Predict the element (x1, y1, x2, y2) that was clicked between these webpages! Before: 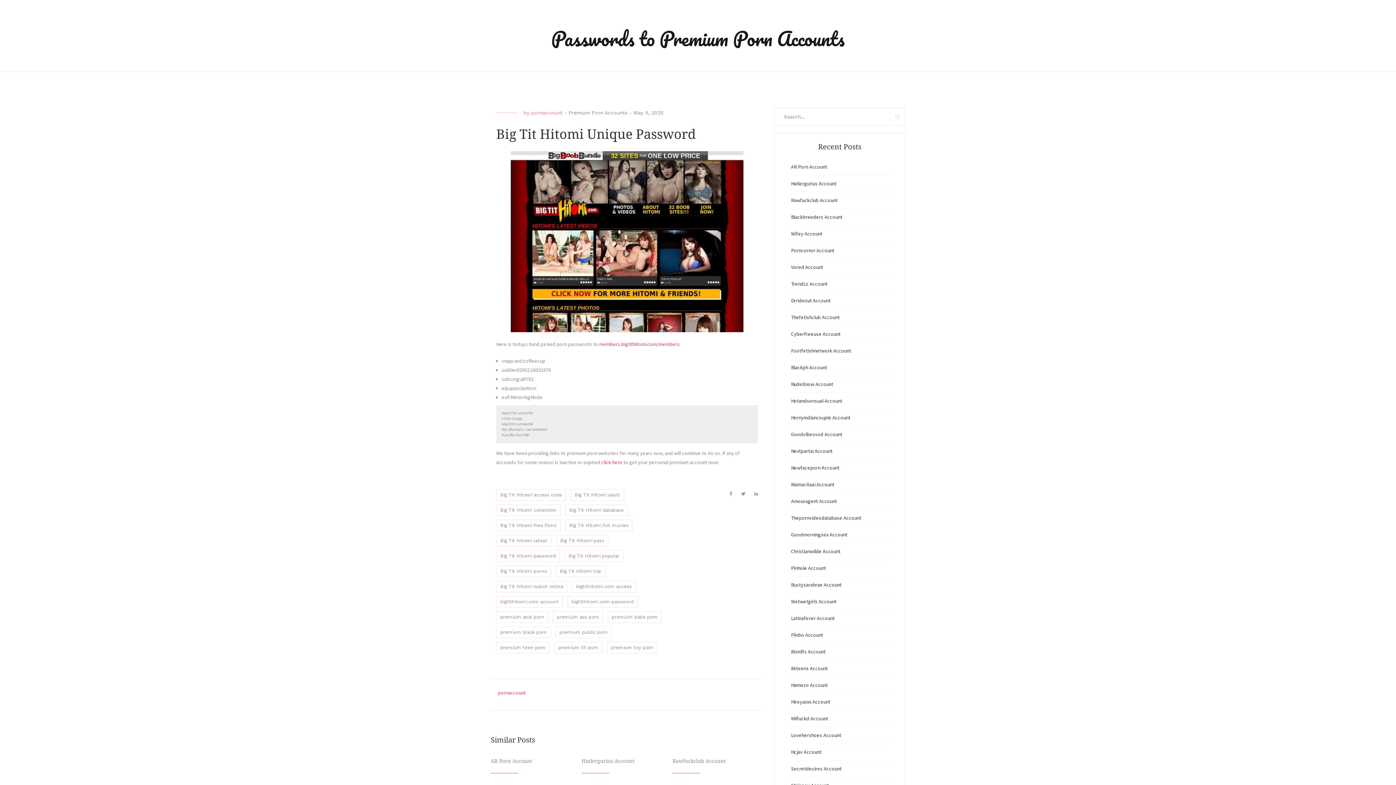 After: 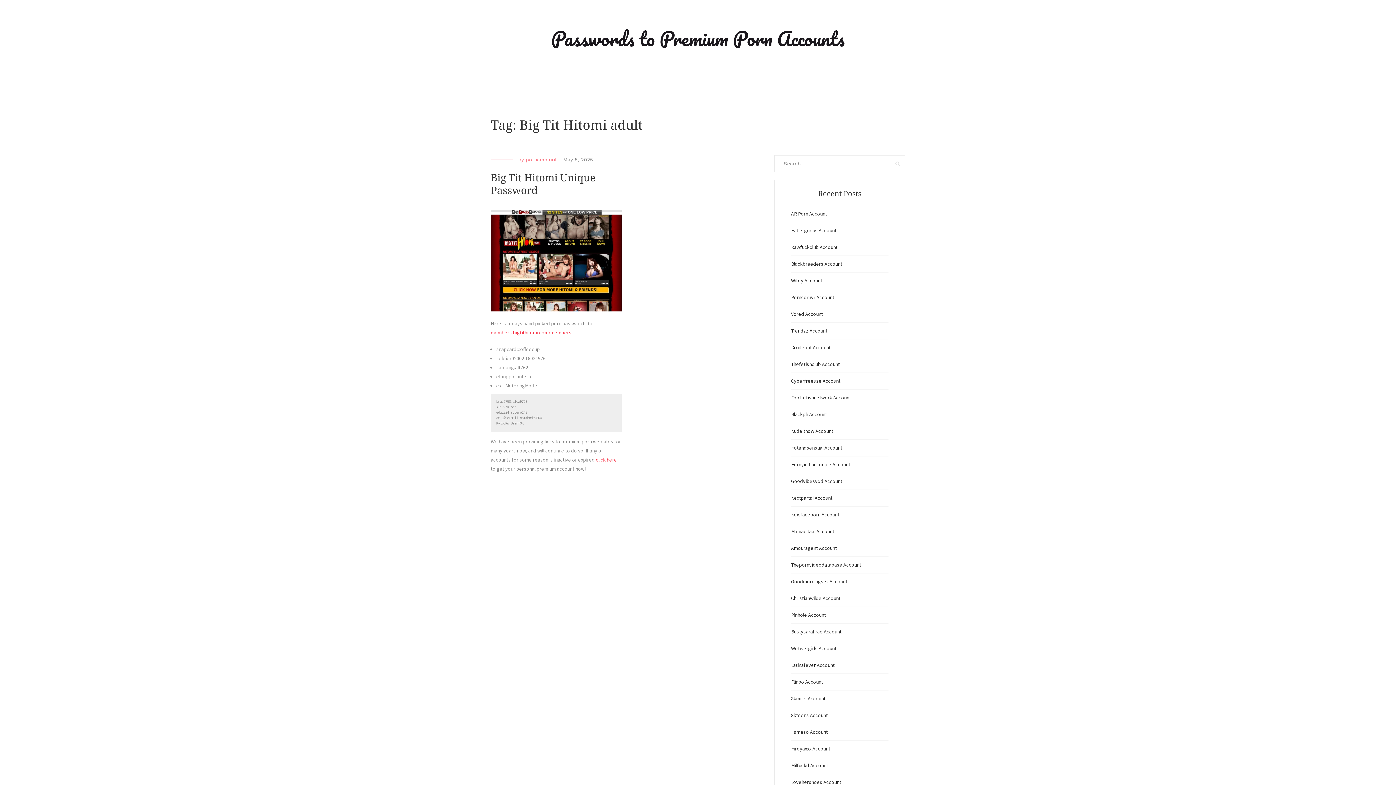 Action: label: Big Tit Hitomi adult bbox: (570, 489, 624, 501)